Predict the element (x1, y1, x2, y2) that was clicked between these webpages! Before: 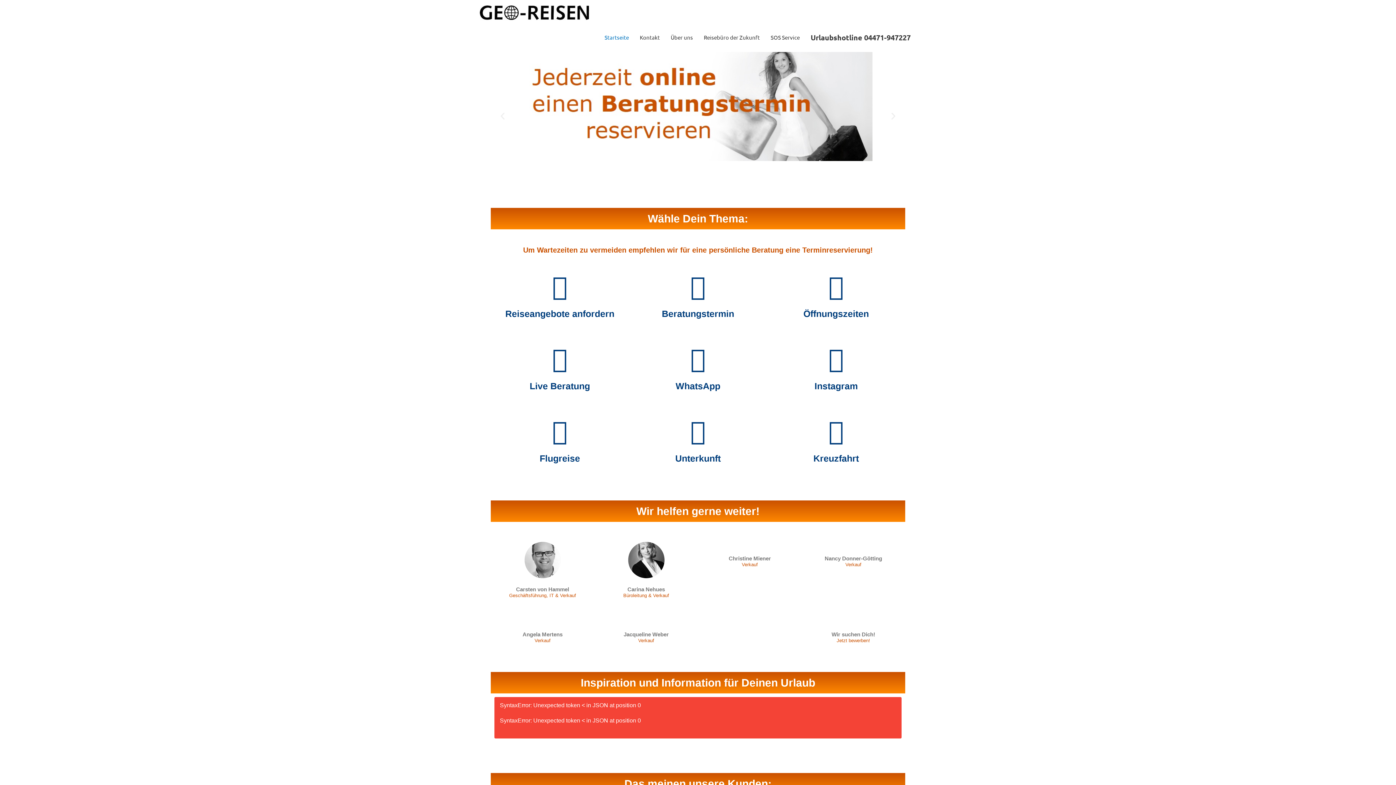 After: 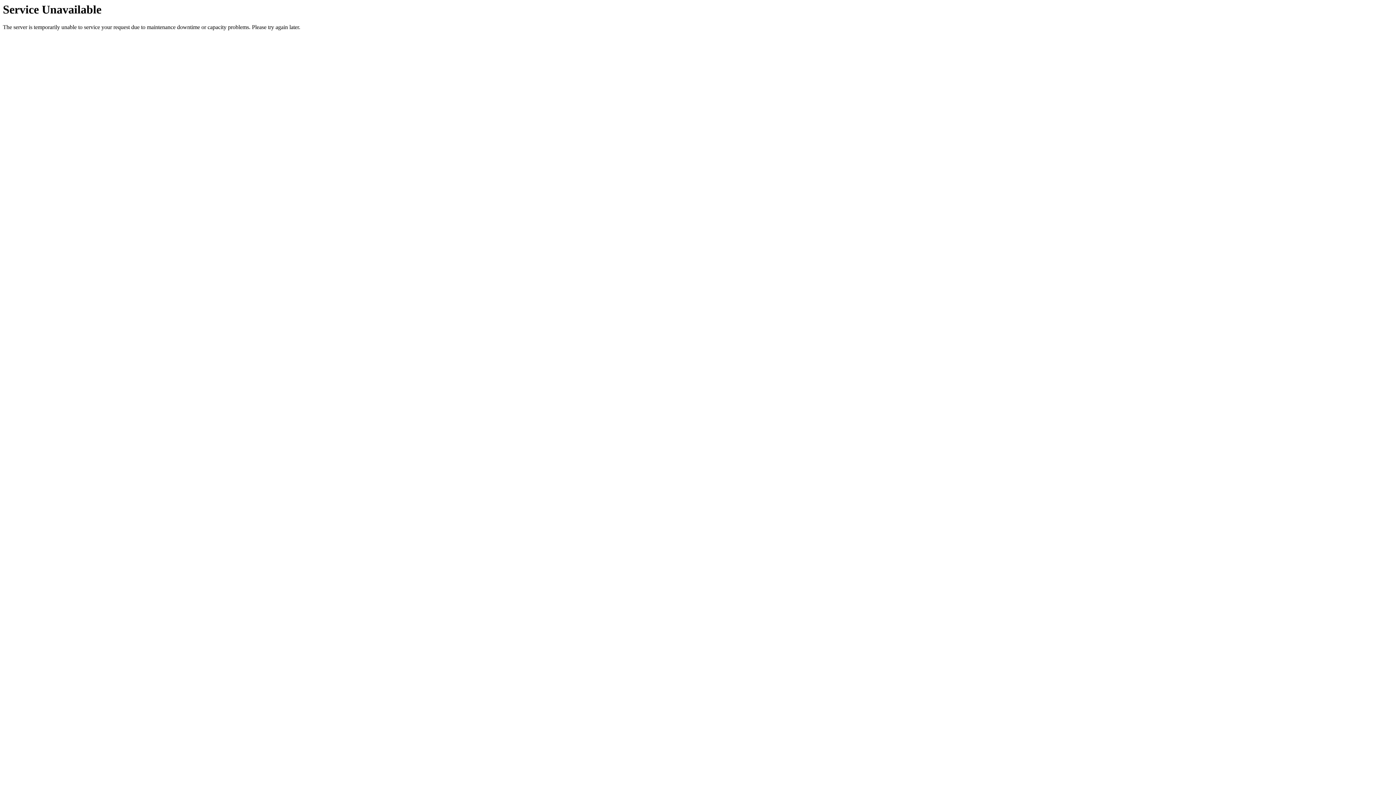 Action: label: Unterkunft bbox: (685, 419, 710, 444)